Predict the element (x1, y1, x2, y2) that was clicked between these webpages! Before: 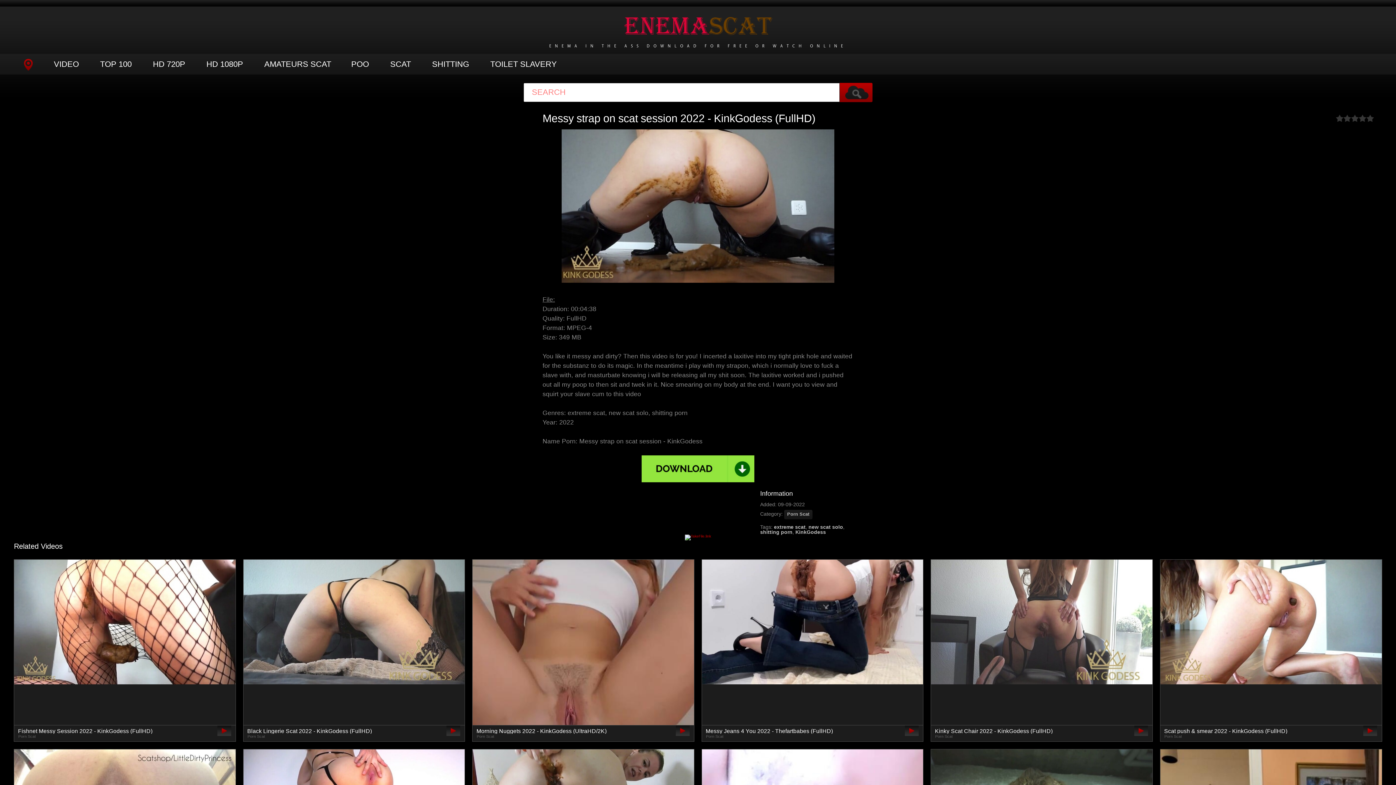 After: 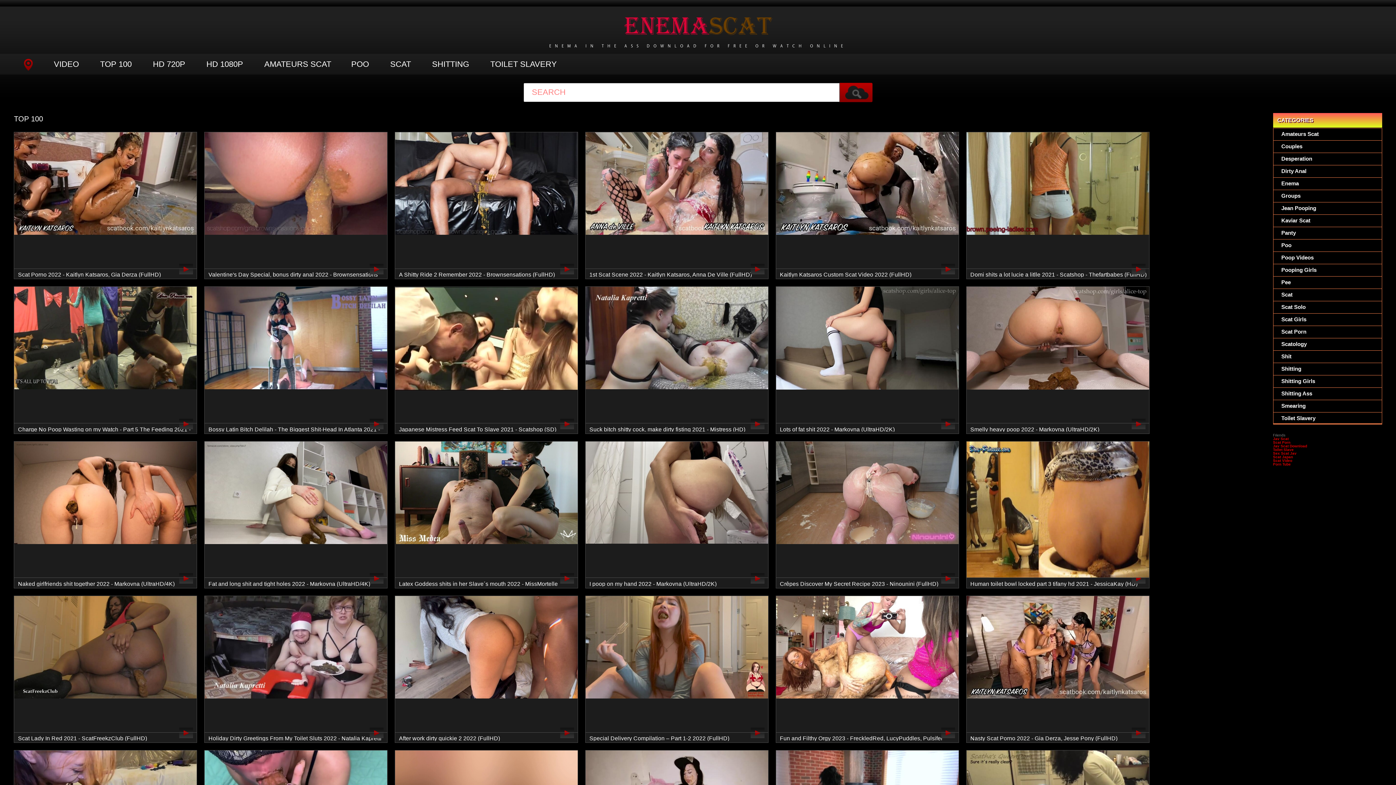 Action: bbox: (94, 53, 136, 74) label: TOP 100